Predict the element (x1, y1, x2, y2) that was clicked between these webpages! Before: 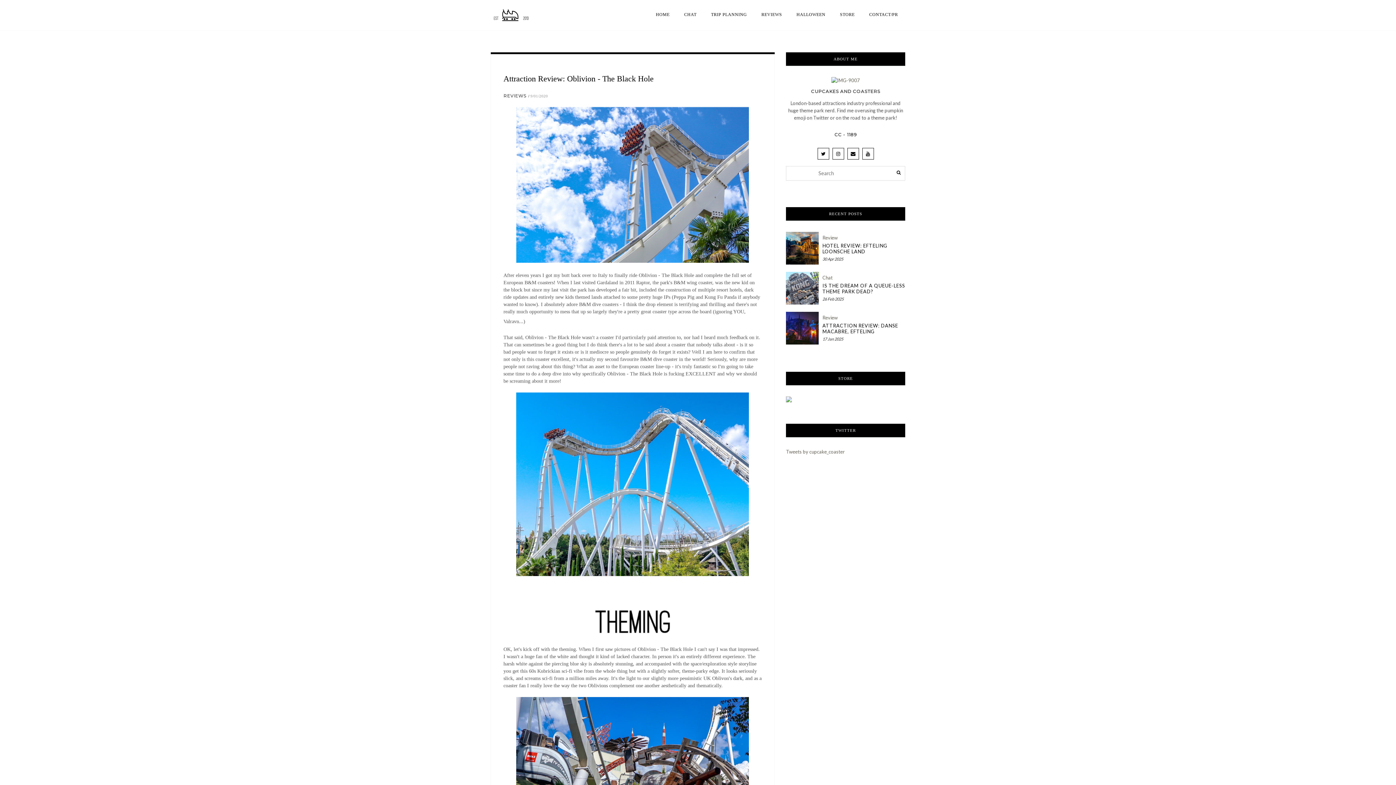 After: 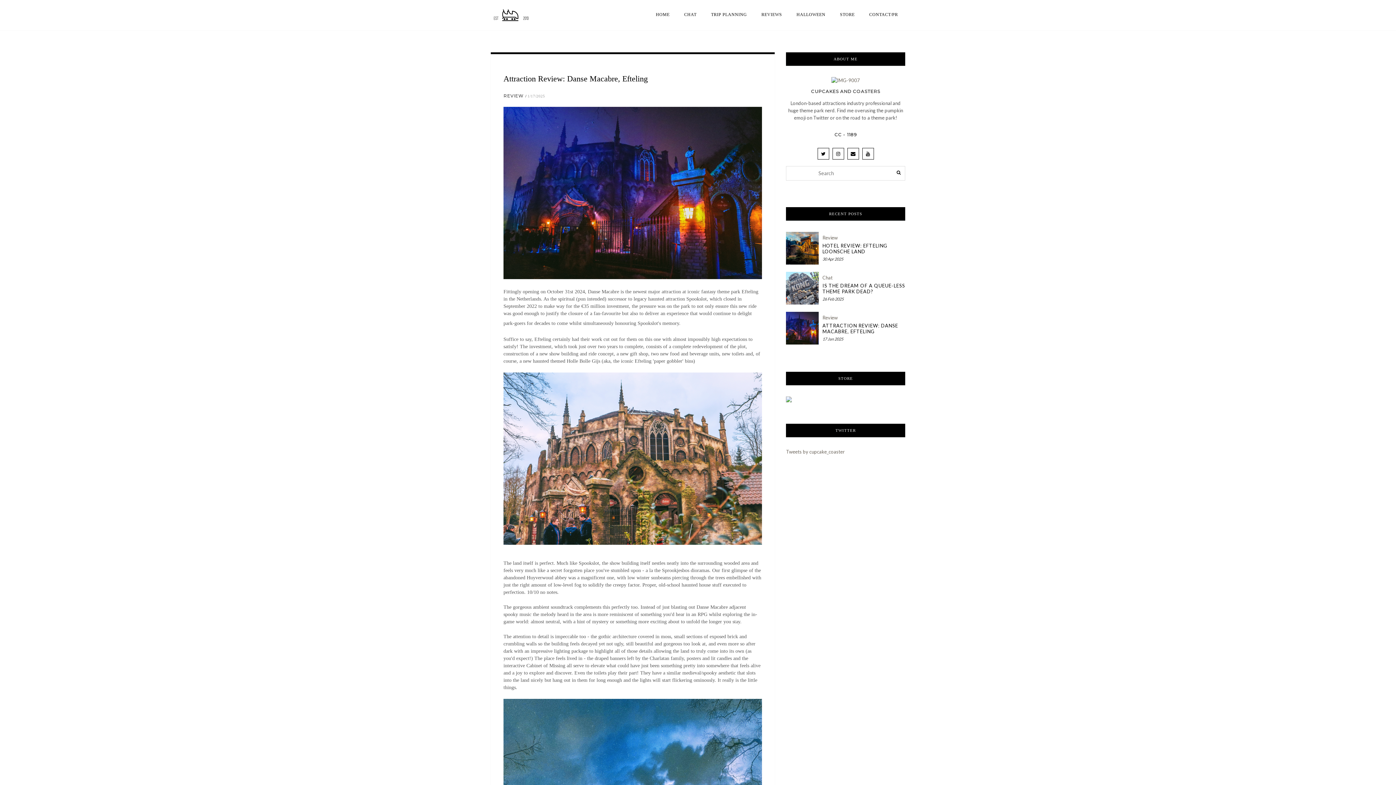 Action: bbox: (822, 322, 898, 334) label: ATTRACTION REVIEW: DANSE MACABRE, EFTELING